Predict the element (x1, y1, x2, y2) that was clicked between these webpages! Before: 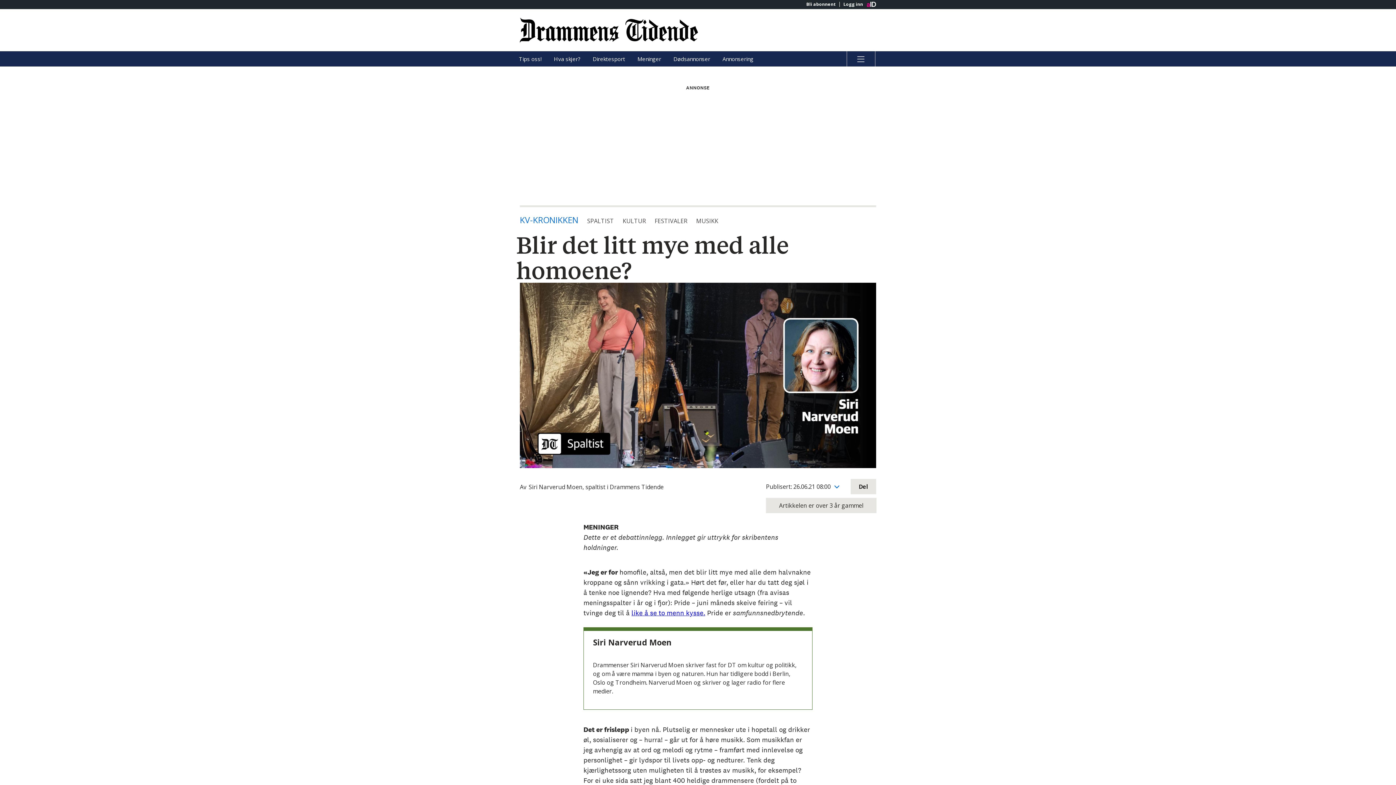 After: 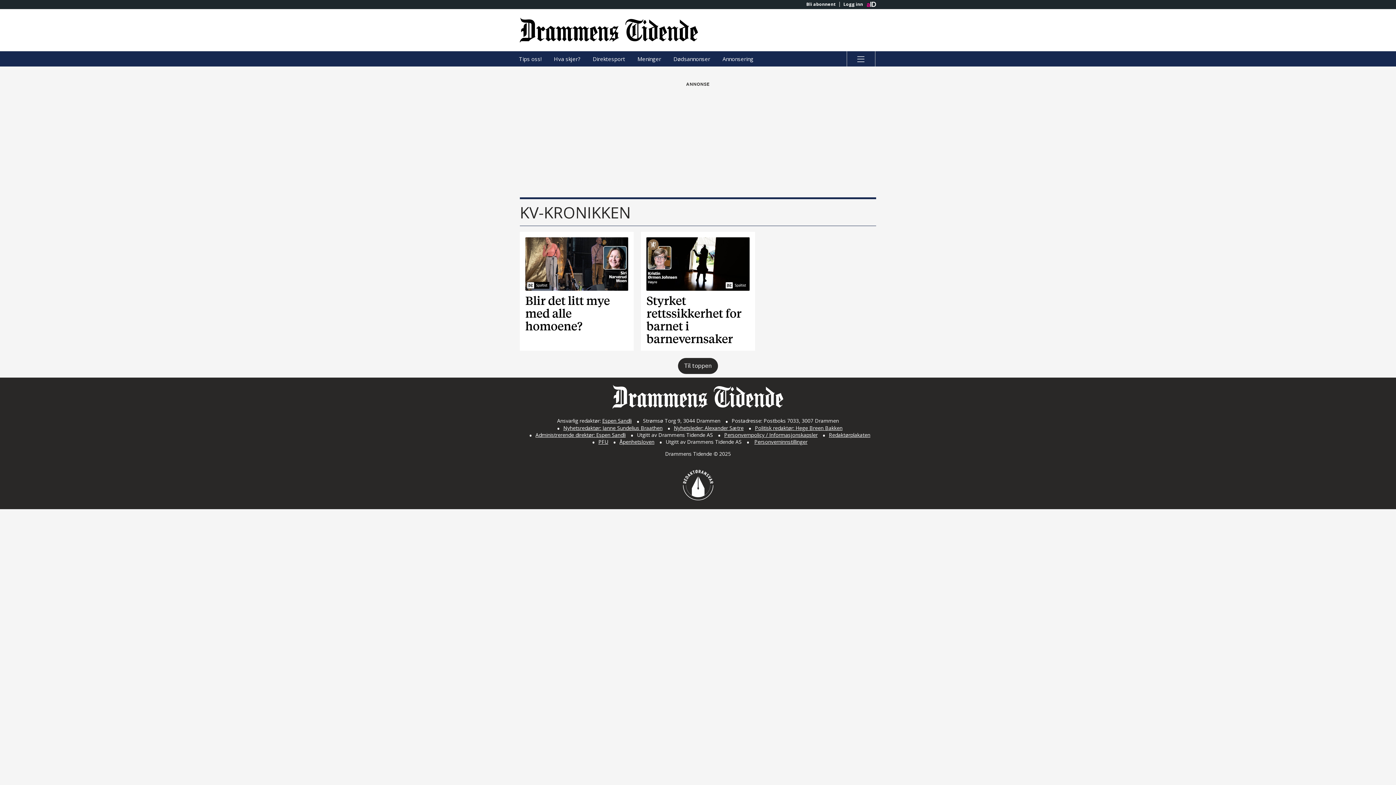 Action: label: KV-KRONIKKEN bbox: (520, 214, 578, 225)